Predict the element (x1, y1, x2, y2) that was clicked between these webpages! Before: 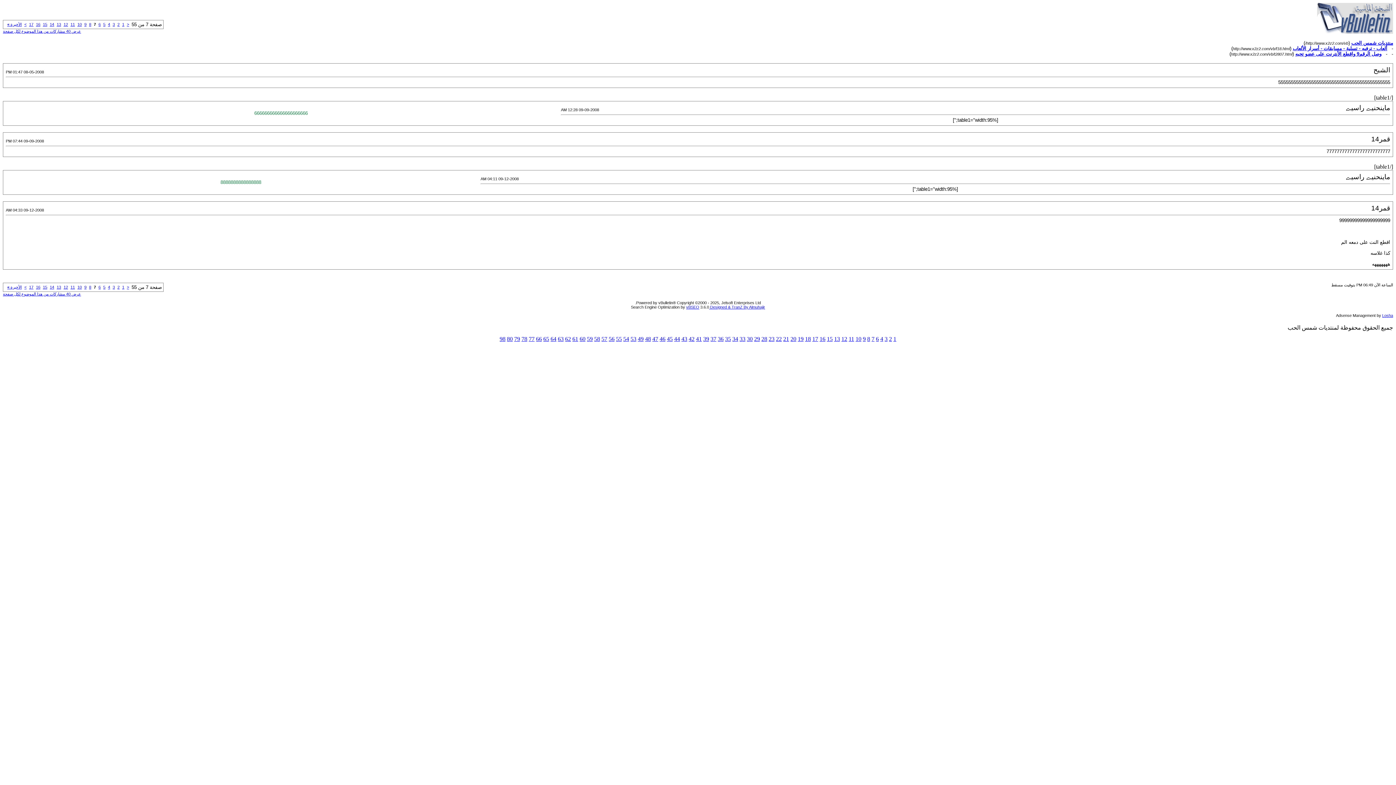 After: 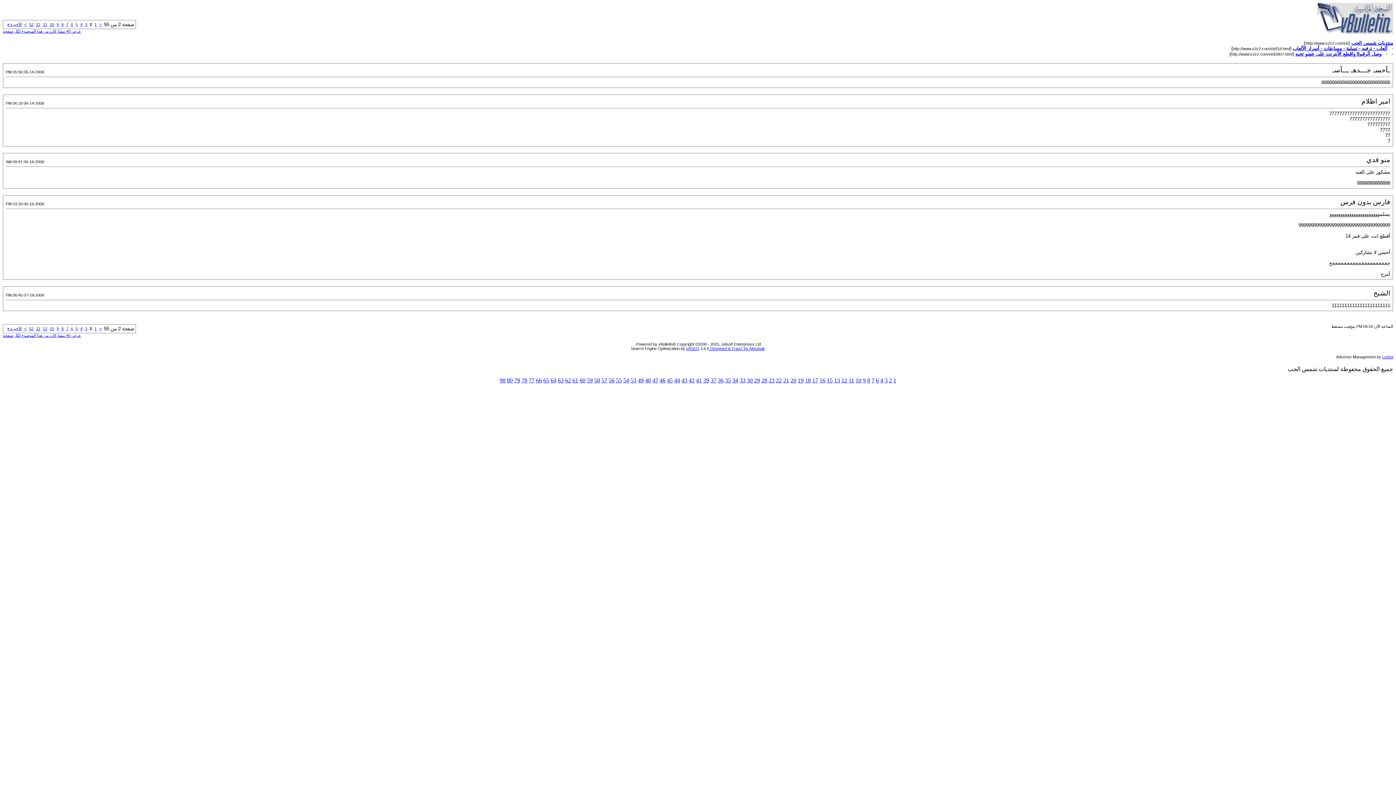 Action: label: 2 bbox: (117, 22, 119, 26)